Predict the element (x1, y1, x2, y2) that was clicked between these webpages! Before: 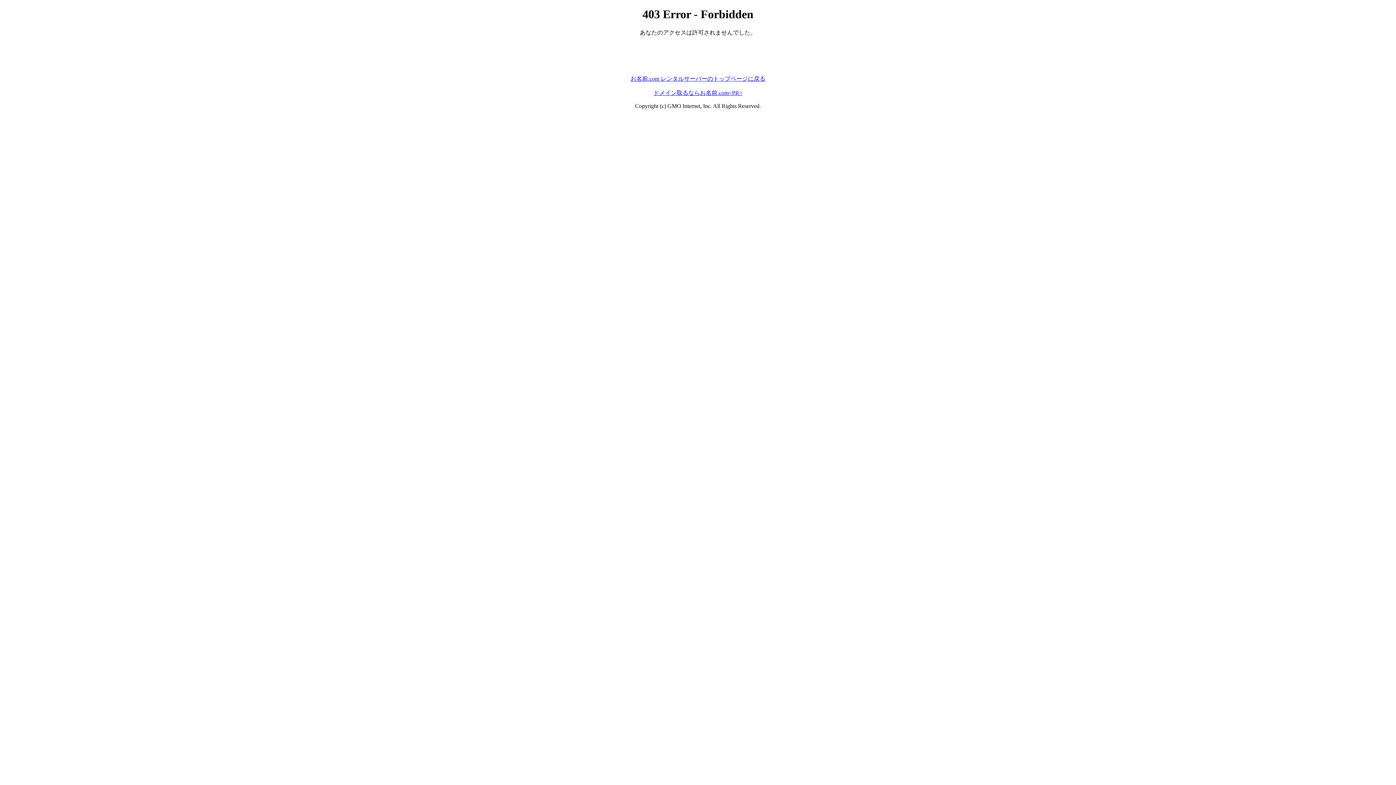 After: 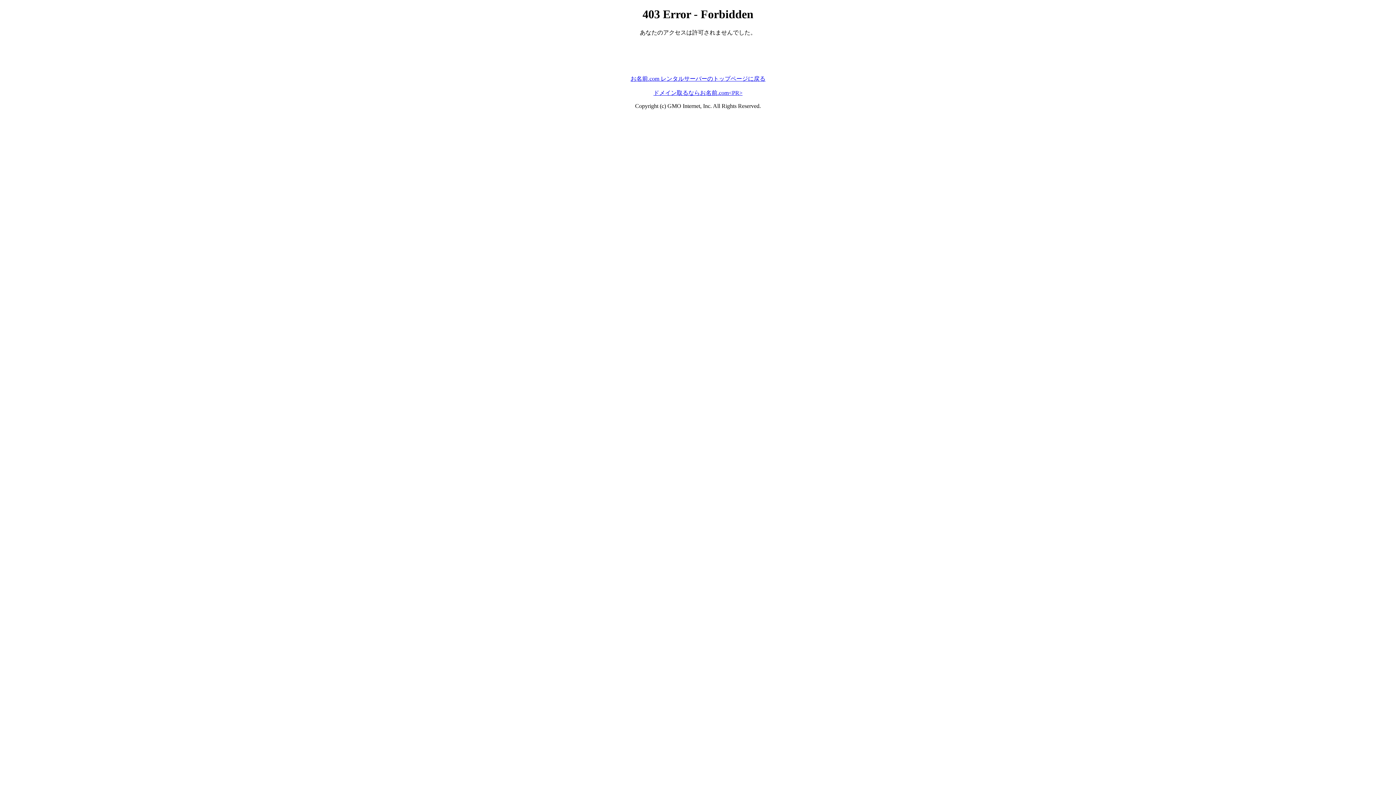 Action: bbox: (630, 75, 765, 81) label: お名前.com レンタルサーバーのトップページに戻る